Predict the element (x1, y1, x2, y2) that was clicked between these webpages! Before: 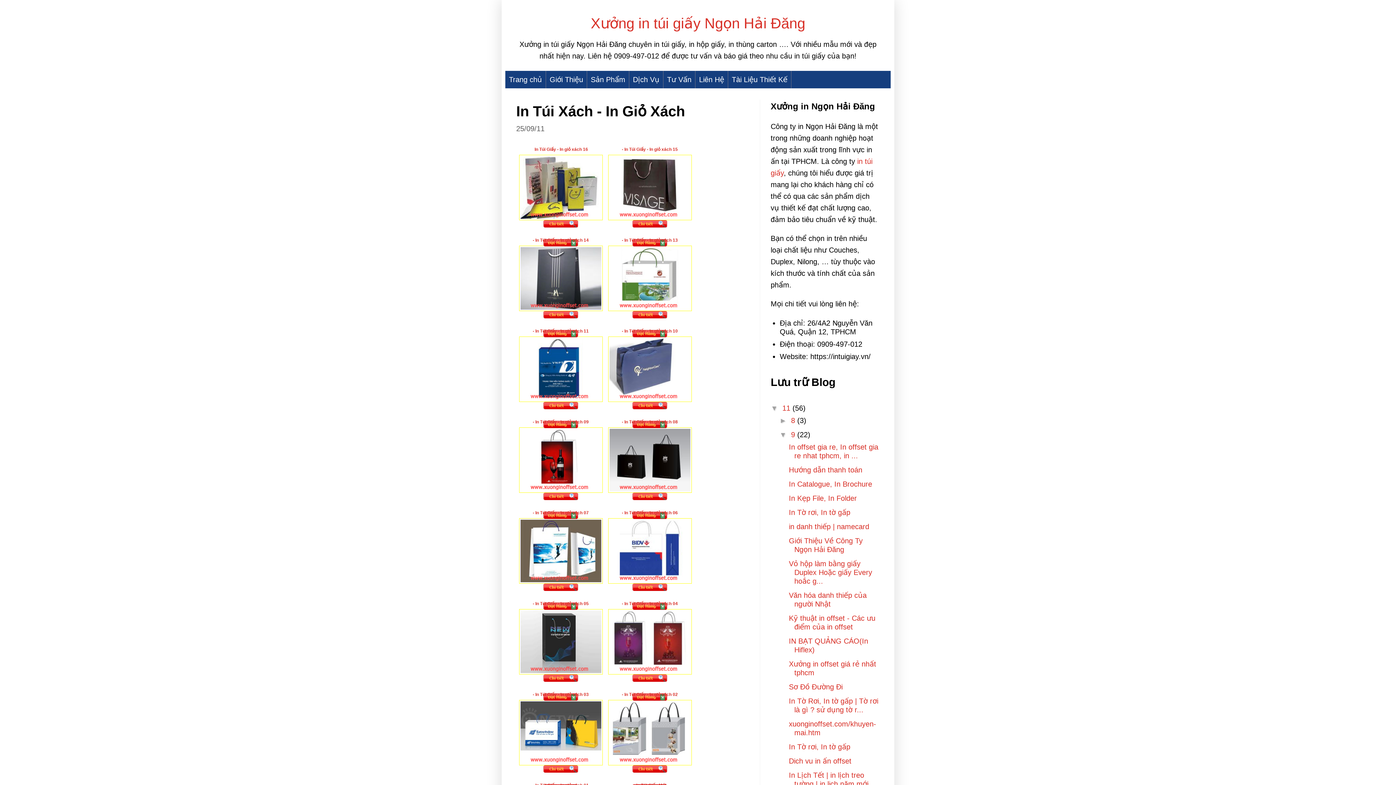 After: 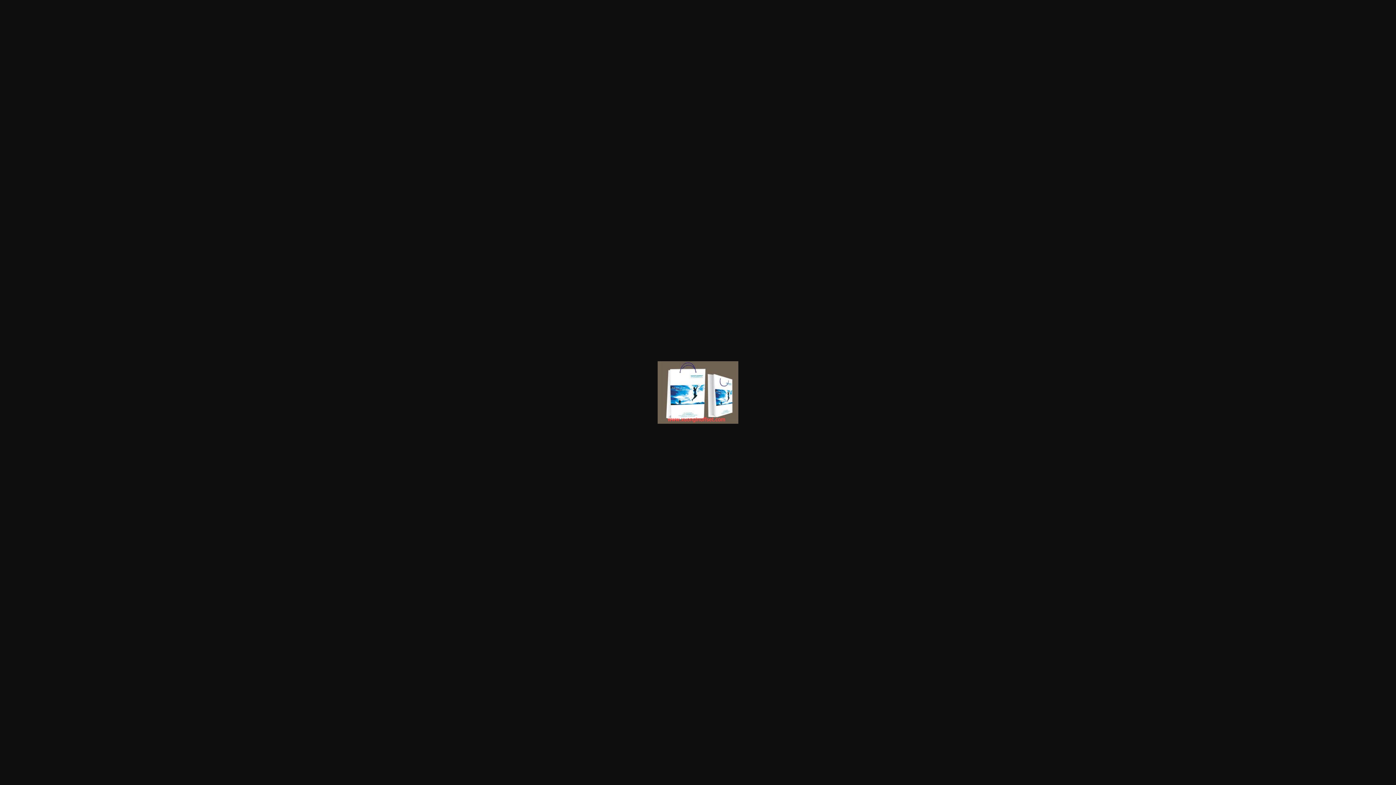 Action: bbox: (520, 520, 601, 582)